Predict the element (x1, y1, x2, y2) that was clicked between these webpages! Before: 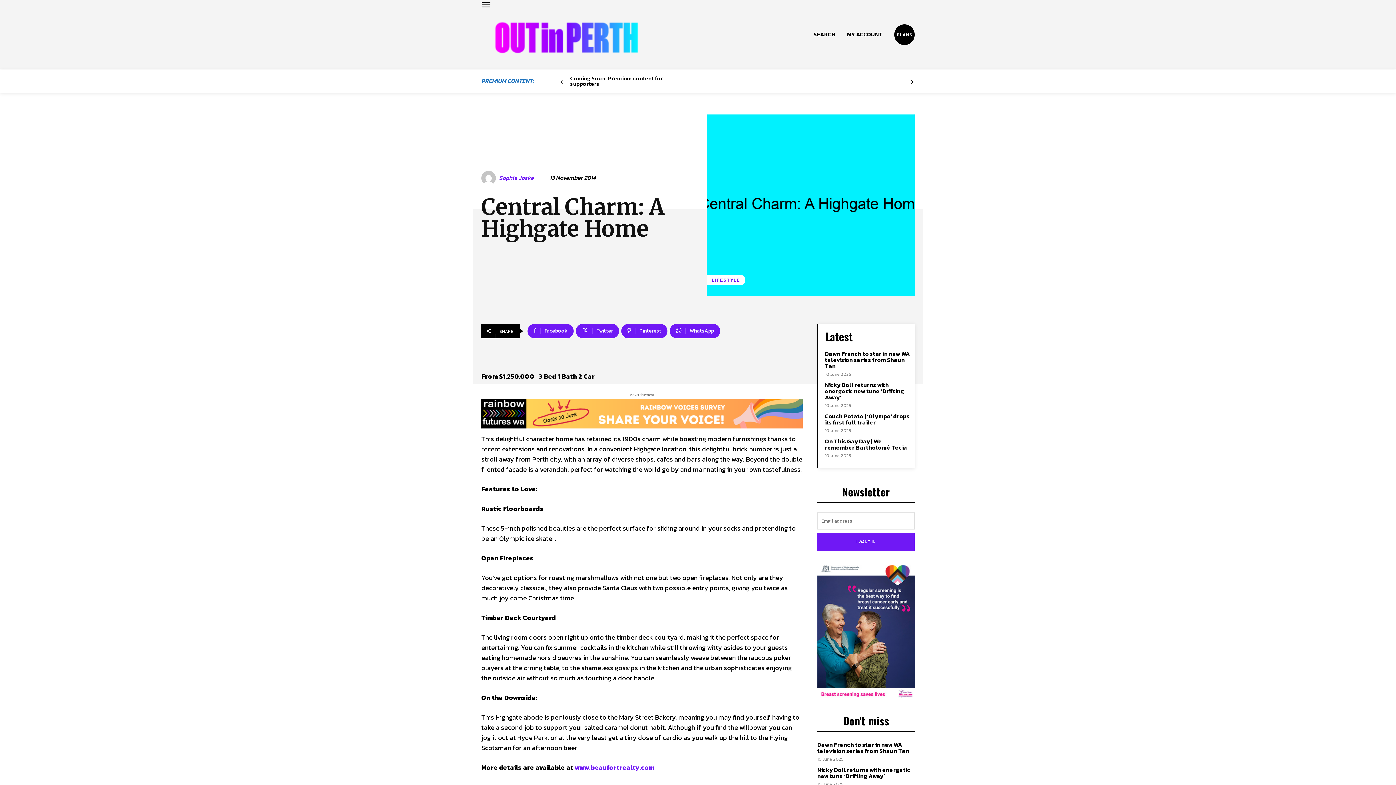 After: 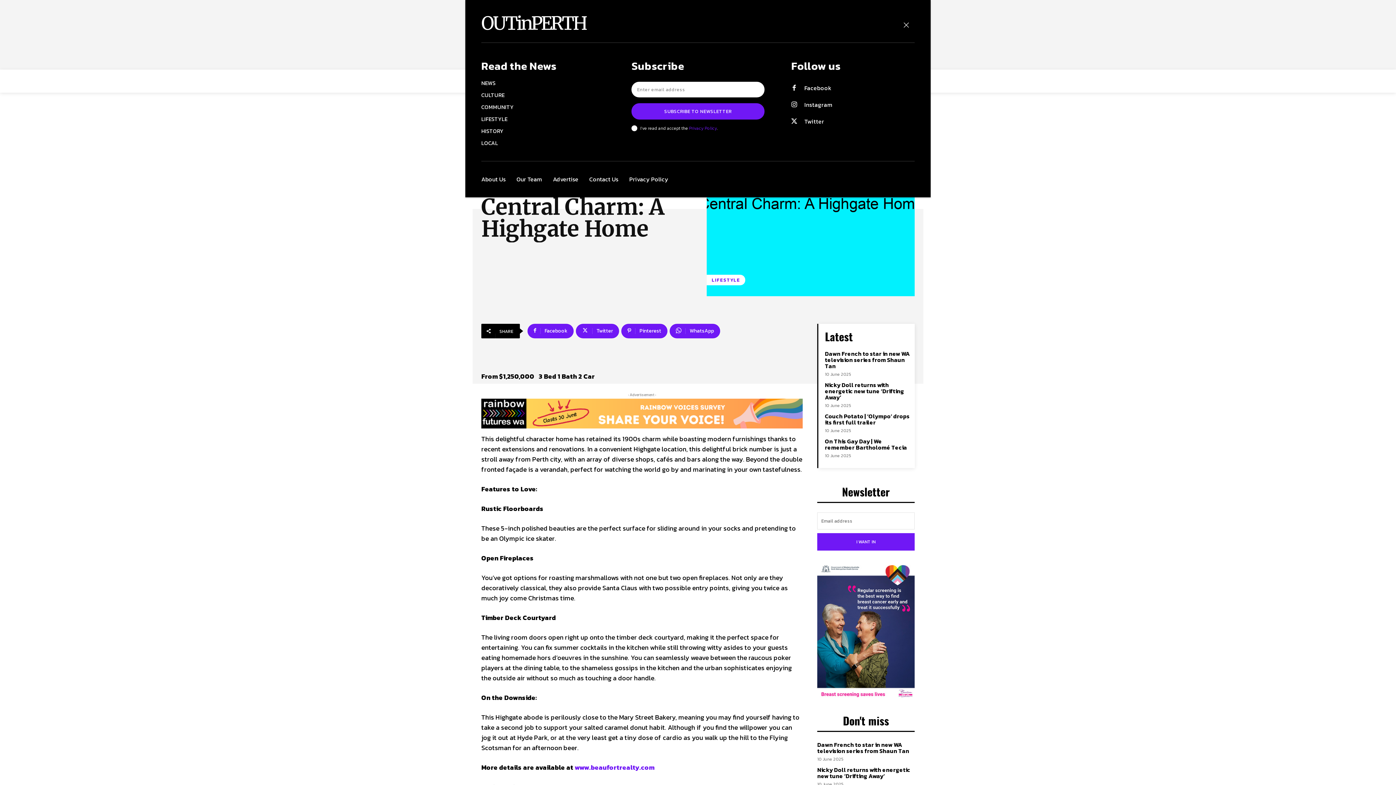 Action: bbox: (481, 0, 490, 9)